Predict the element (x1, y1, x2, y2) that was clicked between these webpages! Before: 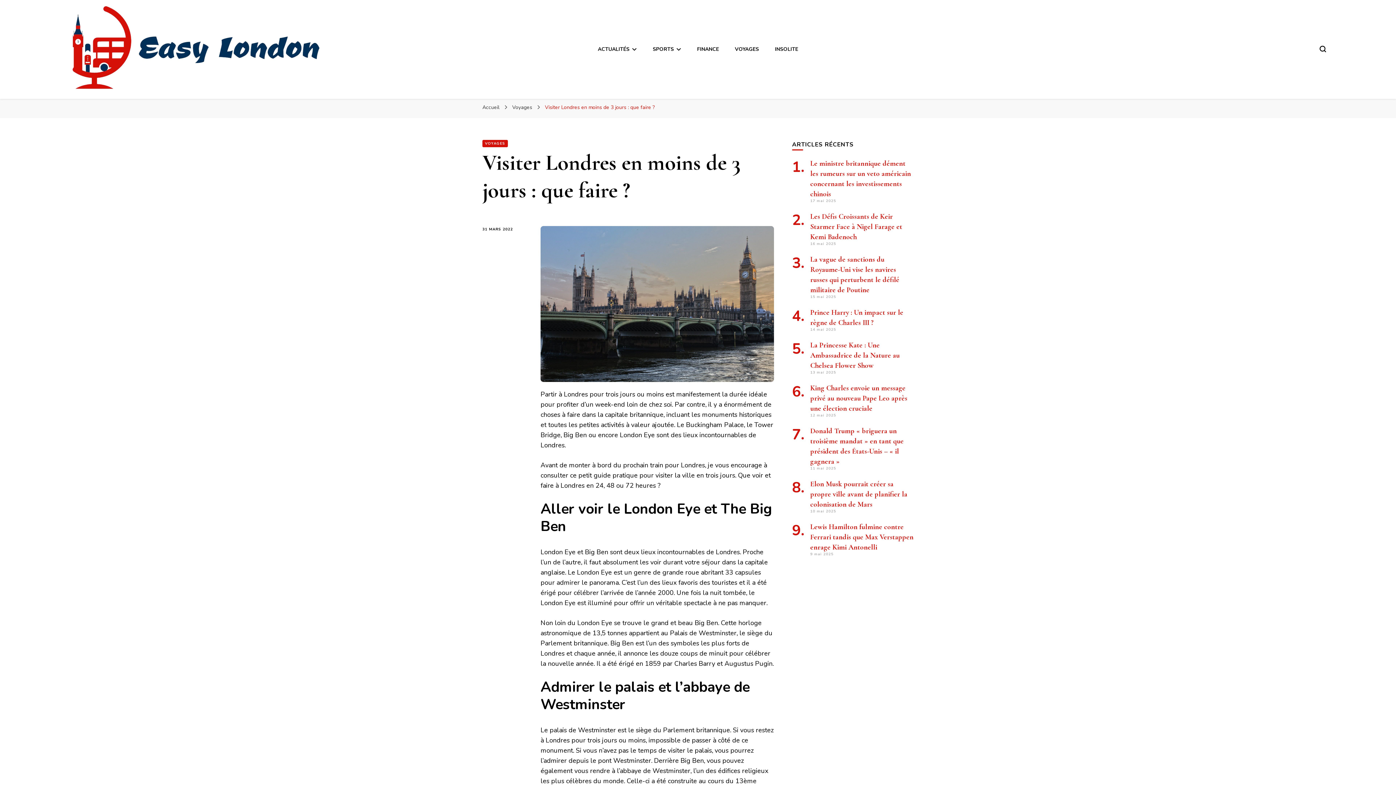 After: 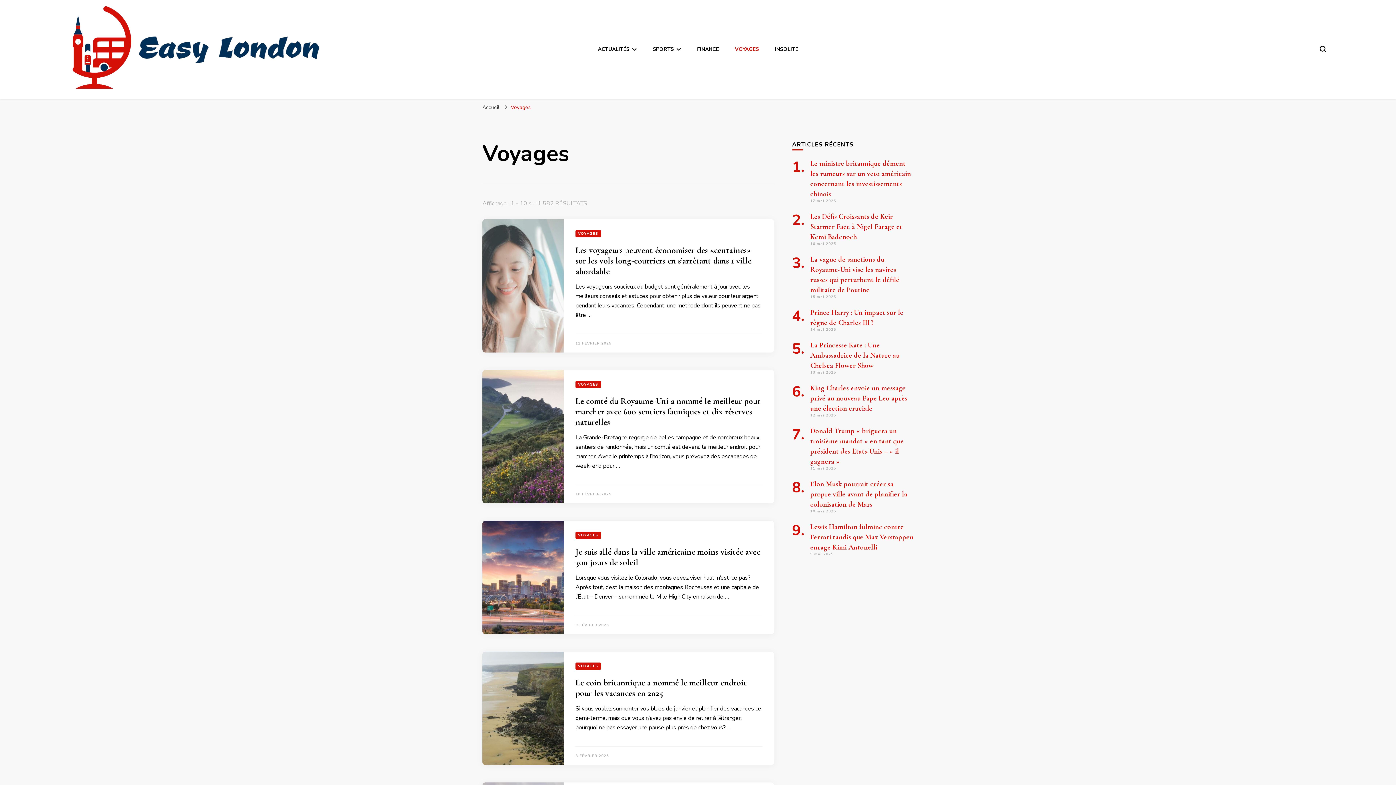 Action: label: VOYAGES bbox: (482, 140, 508, 147)